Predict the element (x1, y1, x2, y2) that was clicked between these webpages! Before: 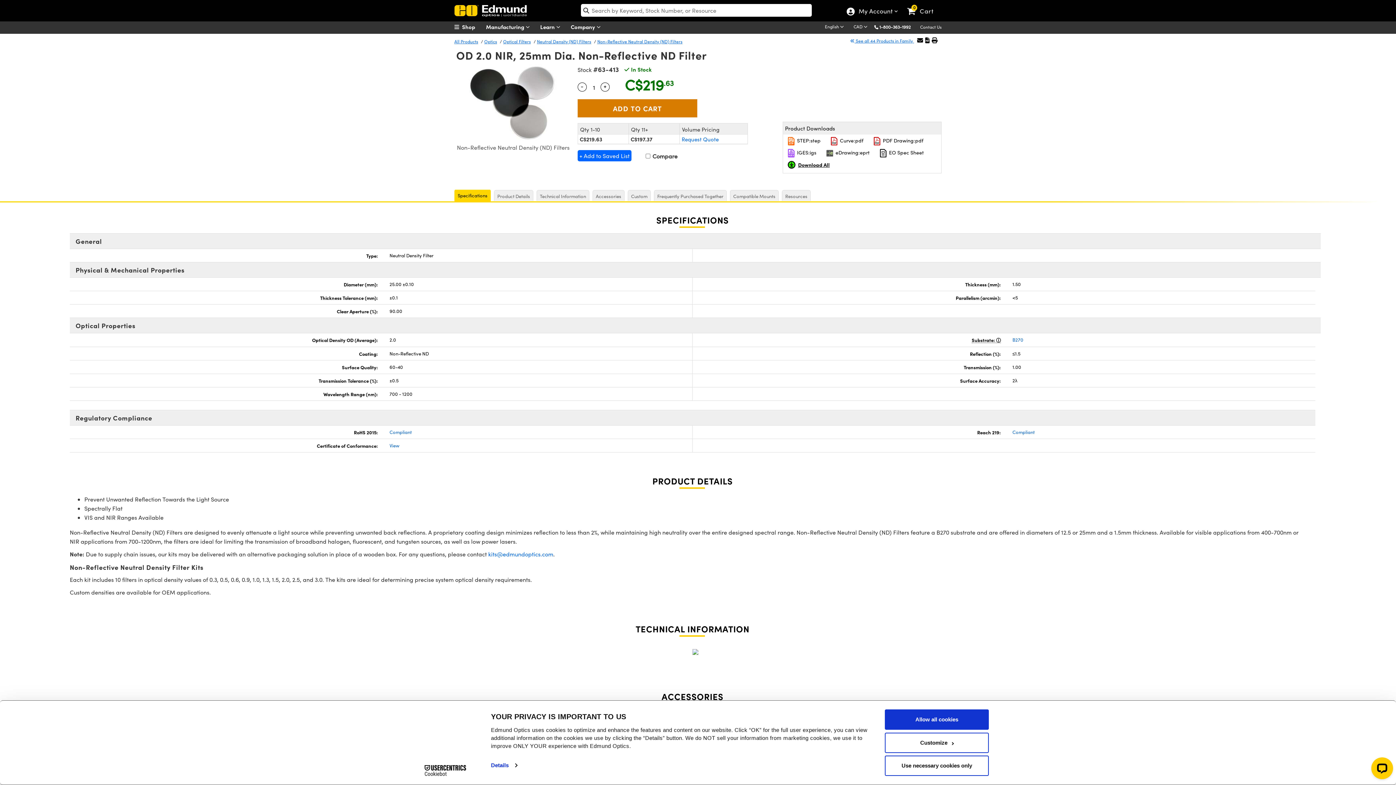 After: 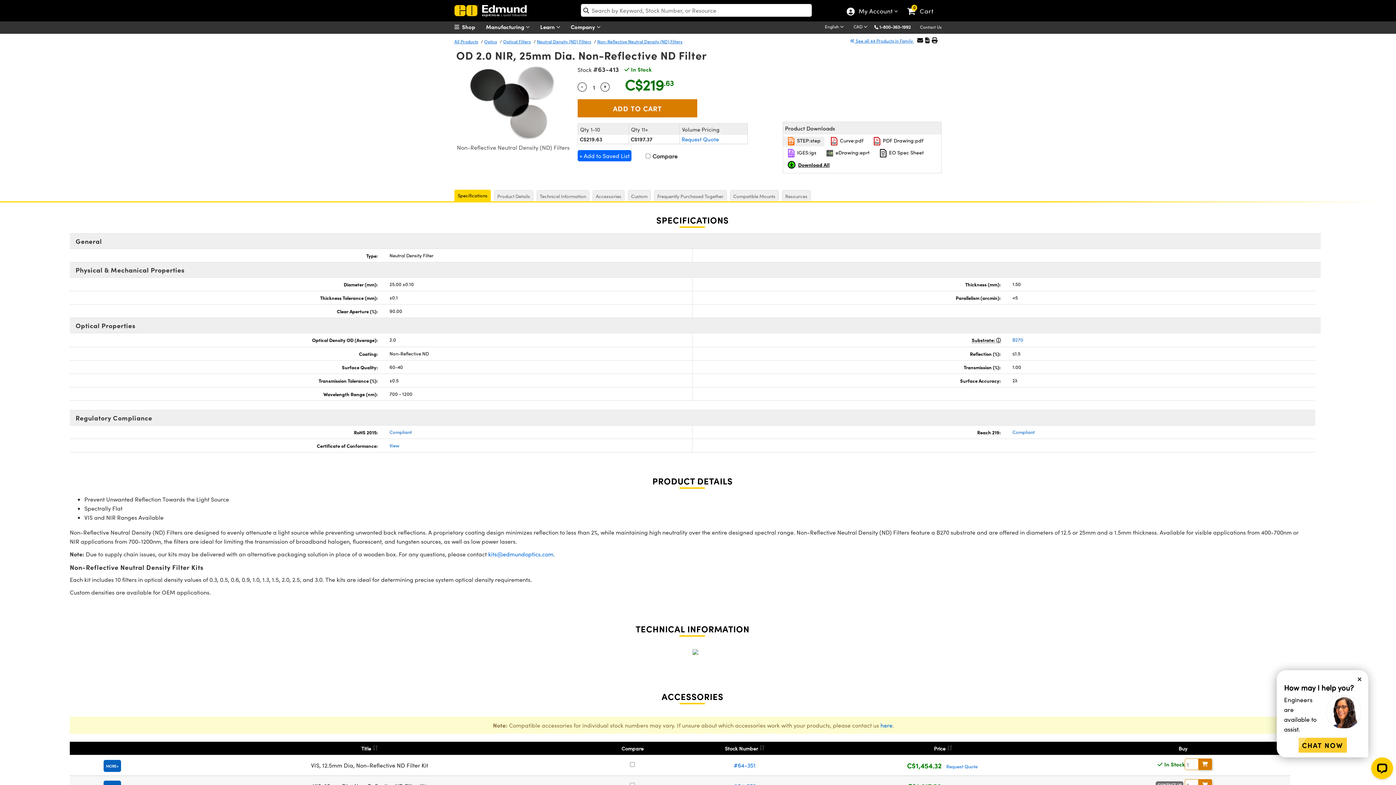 Action: label:  STEP:step bbox: (783, 136, 824, 146)